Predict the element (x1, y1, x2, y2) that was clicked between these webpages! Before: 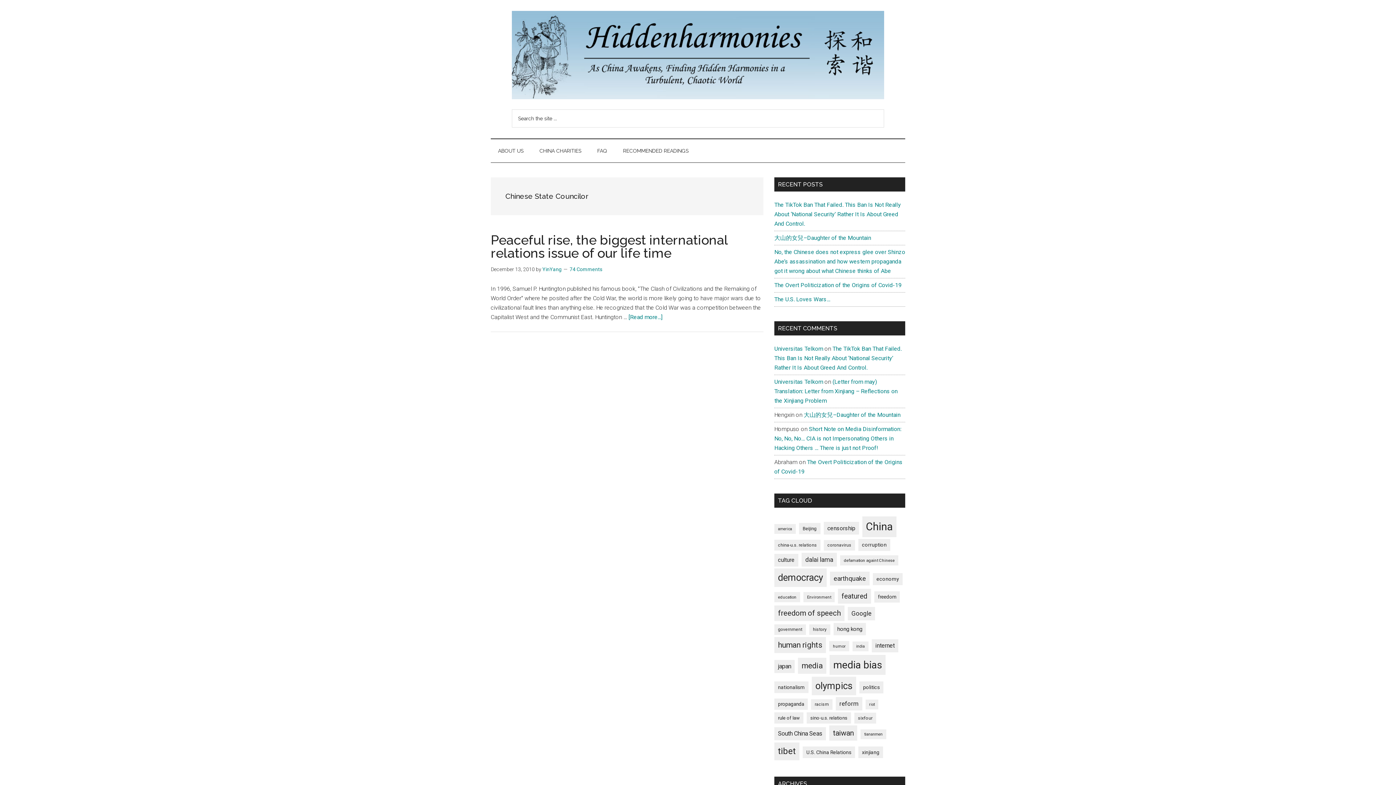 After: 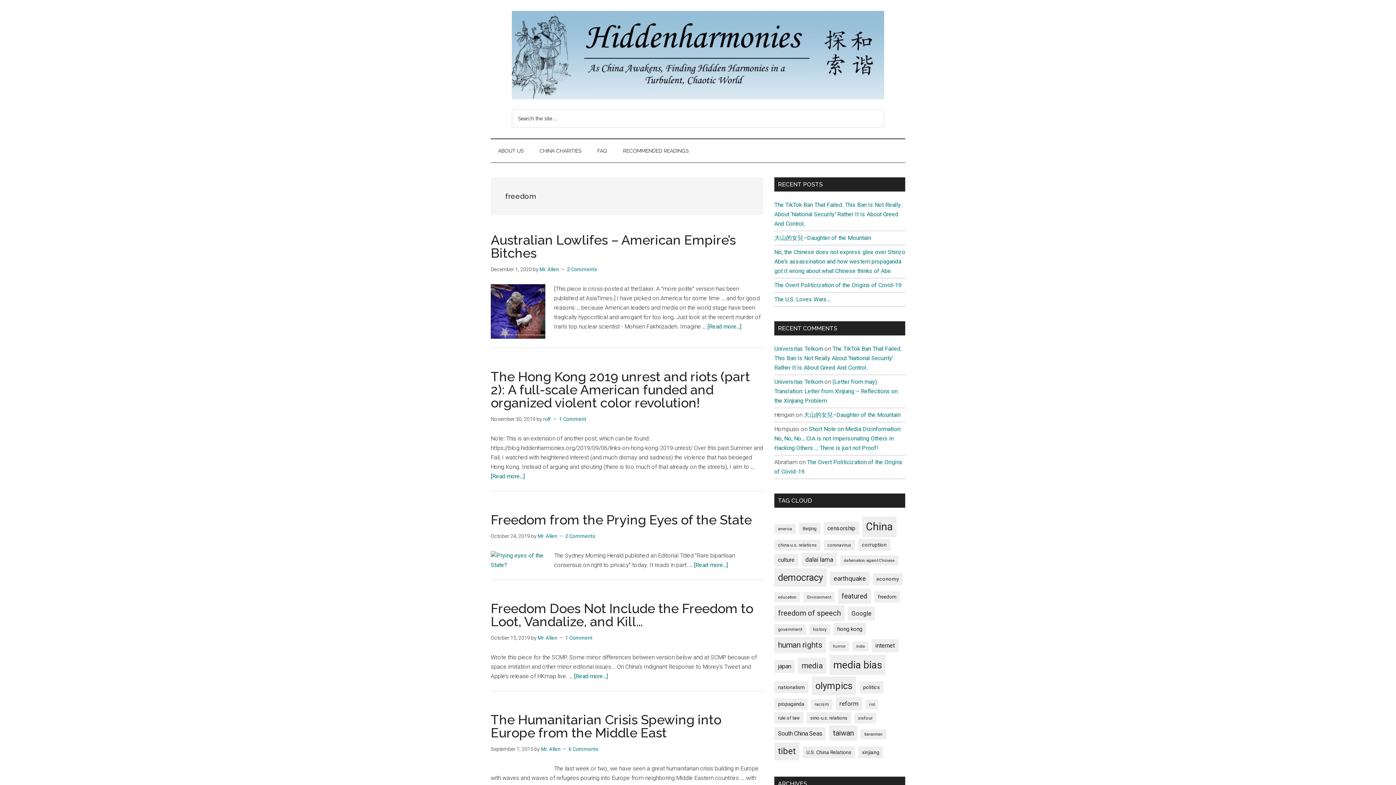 Action: bbox: (874, 591, 900, 602) label: freedom (17 items)